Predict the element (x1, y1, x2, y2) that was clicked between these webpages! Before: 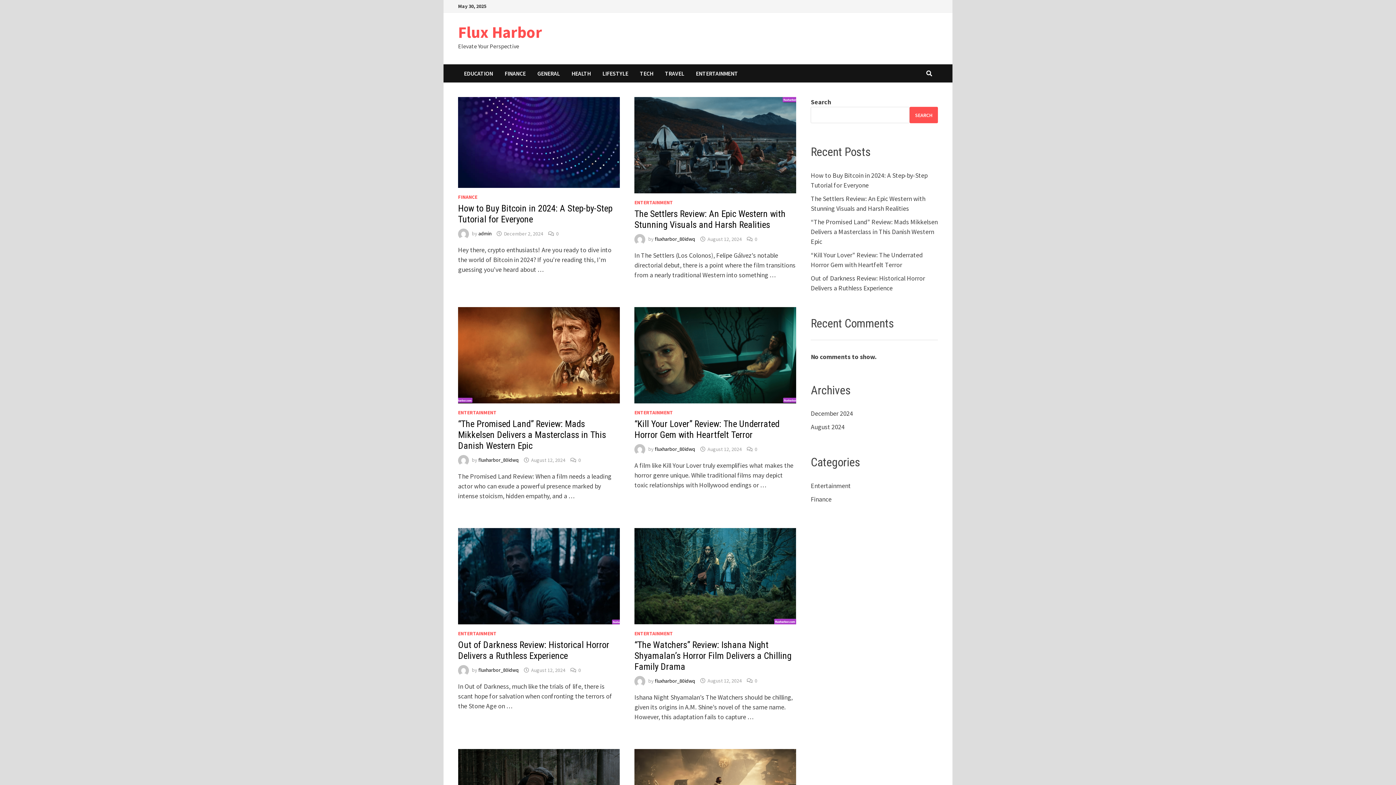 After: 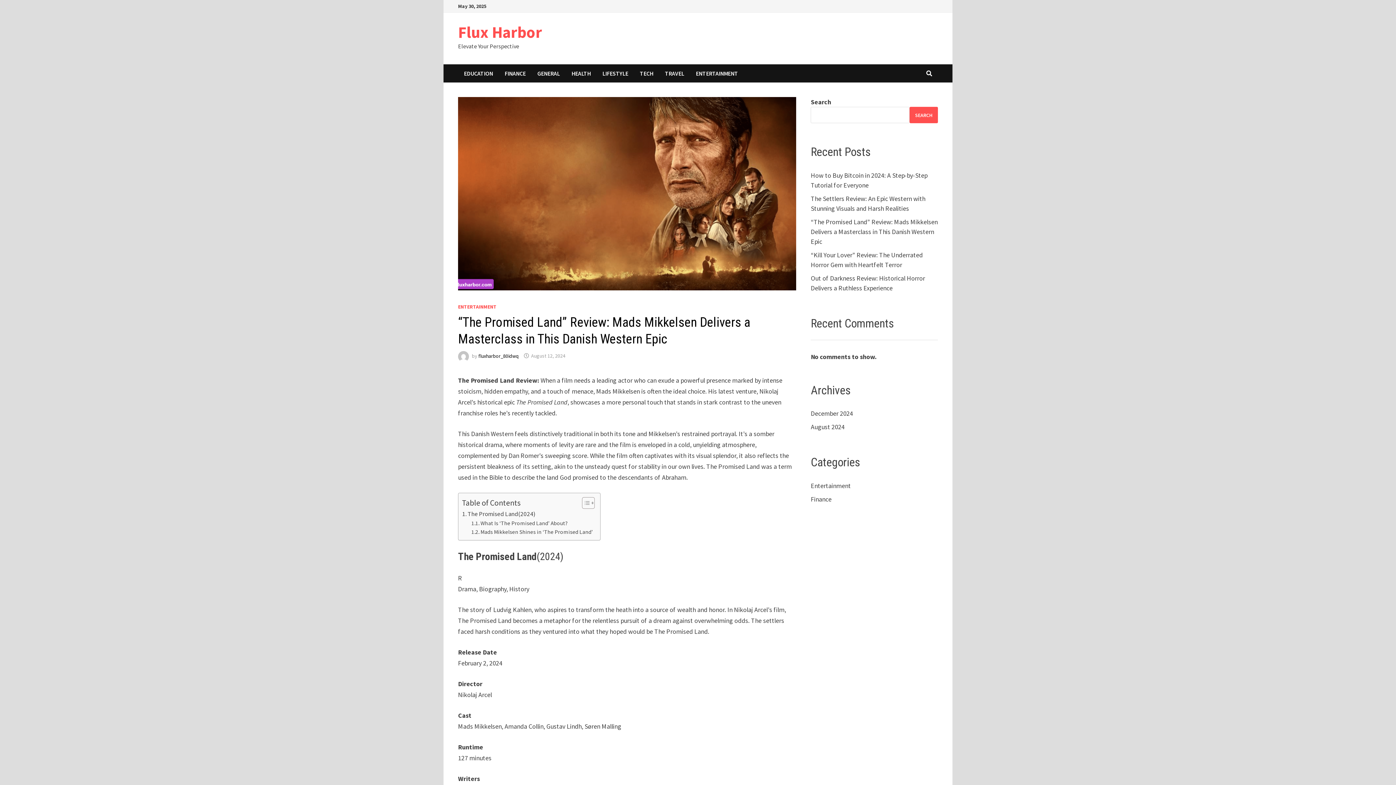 Action: label: August 12, 2024 bbox: (531, 456, 565, 463)